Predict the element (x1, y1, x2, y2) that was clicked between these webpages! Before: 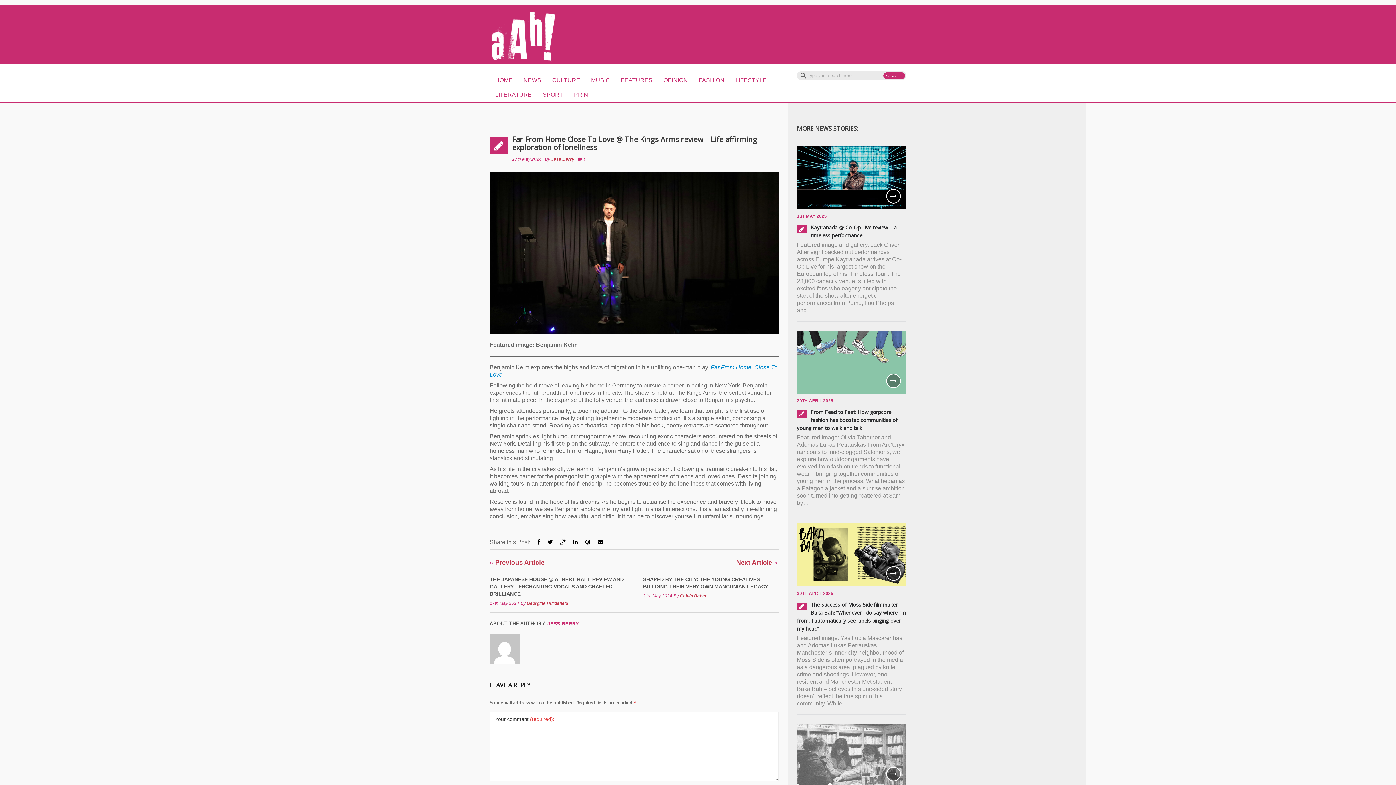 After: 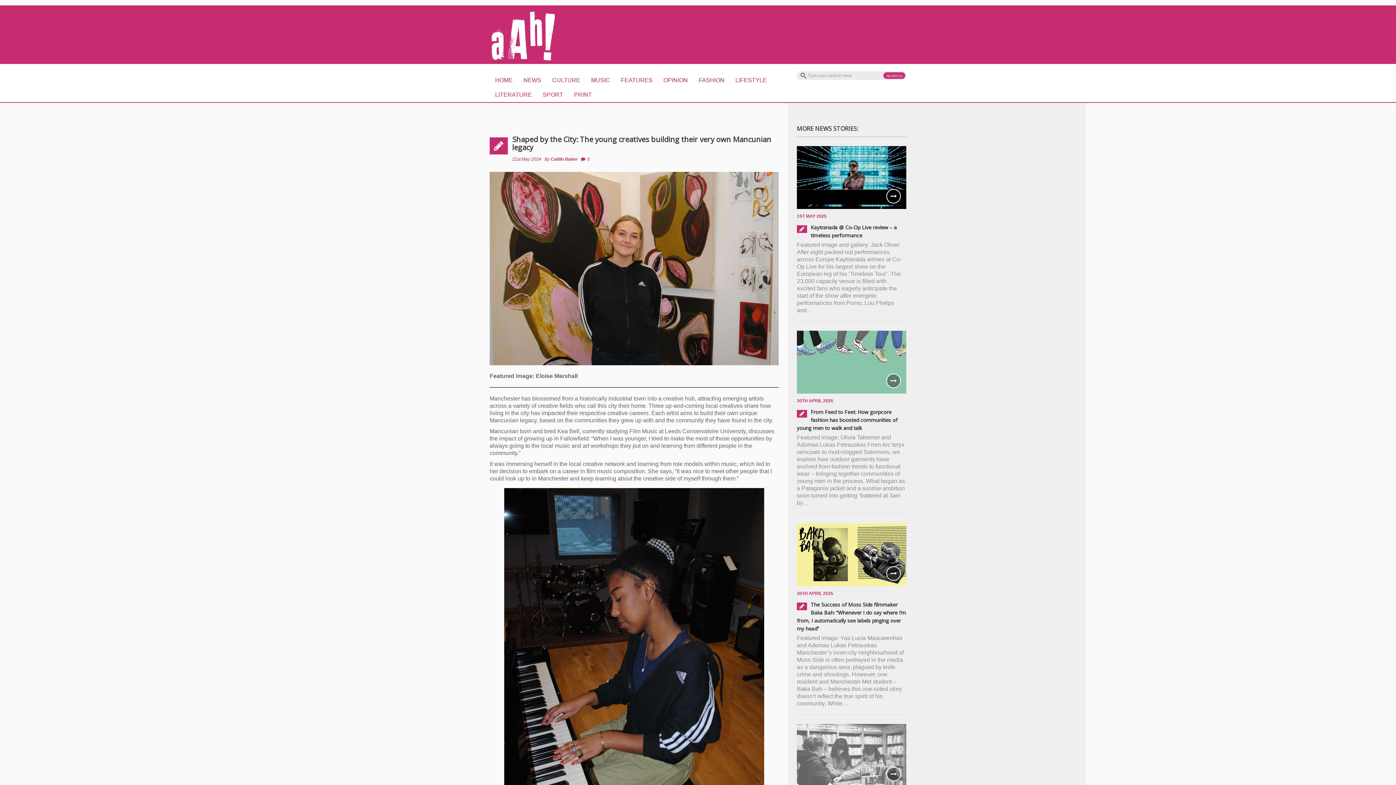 Action: bbox: (643, 576, 777, 590) label: SHAPED BY THE CITY: THE YOUNG CREATIVES BUILDING THEIR VERY OWN MANCUNIAN LEGACY